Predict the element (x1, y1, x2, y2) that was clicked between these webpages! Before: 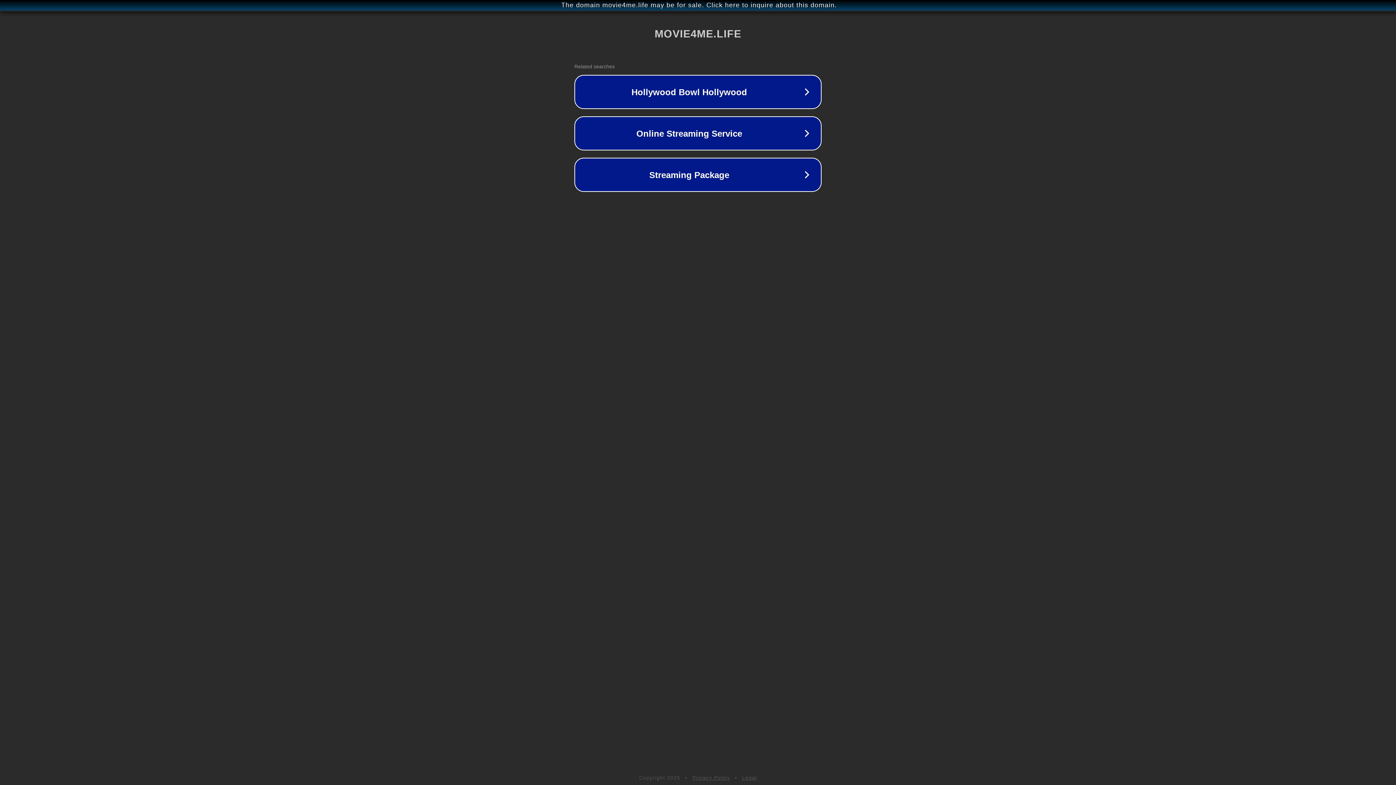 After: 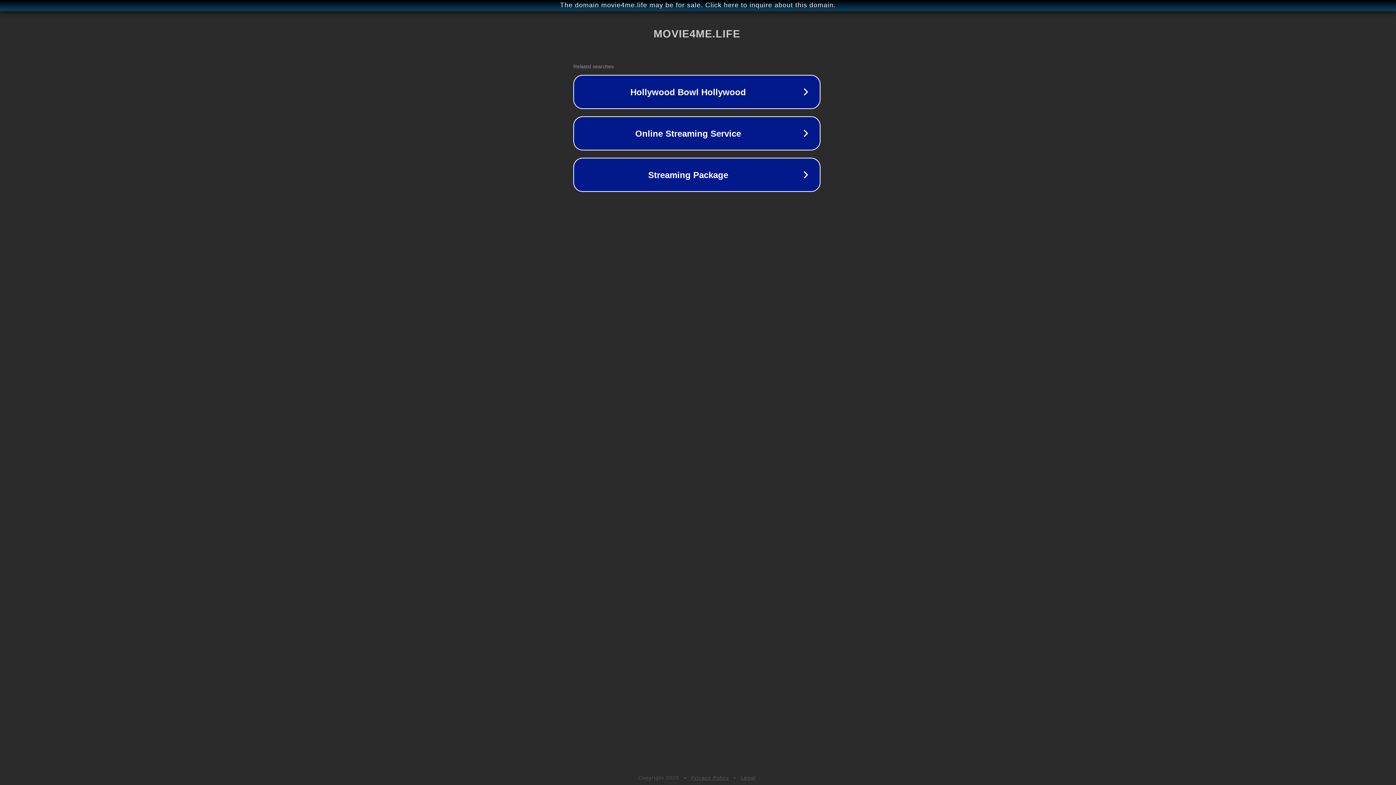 Action: label: The domain movie4me.life may be for sale. Click here to inquire about this domain. bbox: (1, 1, 1397, 9)